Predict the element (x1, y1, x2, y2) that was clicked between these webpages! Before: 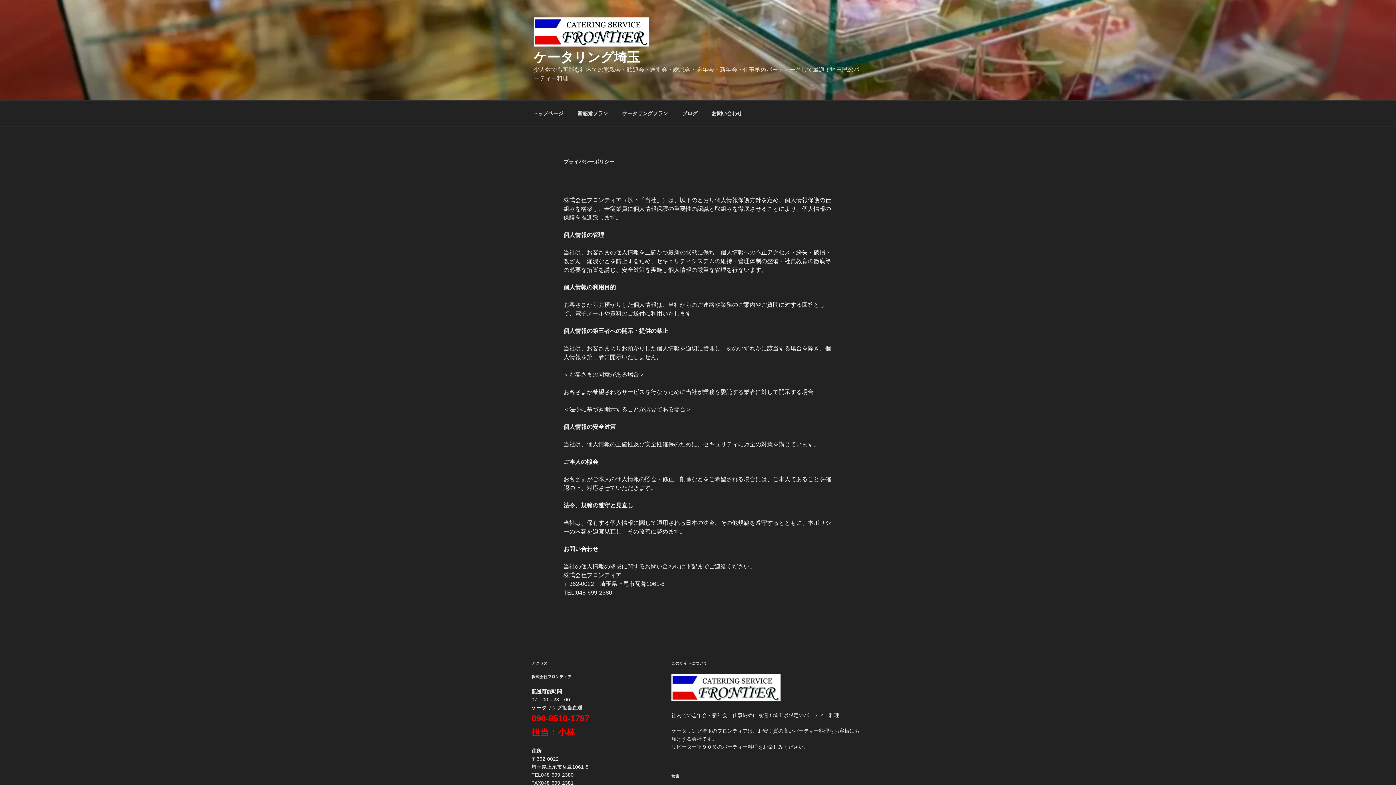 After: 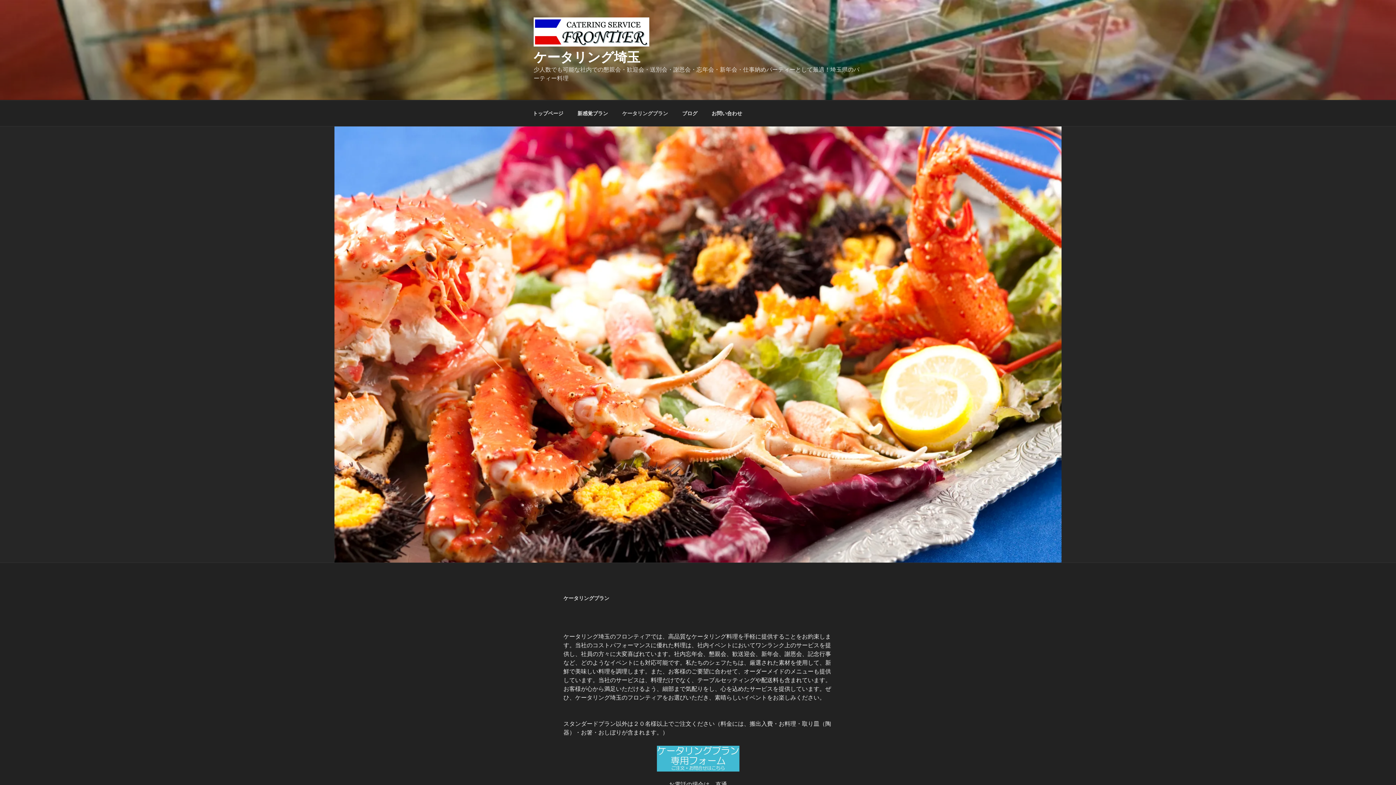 Action: label: ケータリングプラン bbox: (616, 104, 674, 122)